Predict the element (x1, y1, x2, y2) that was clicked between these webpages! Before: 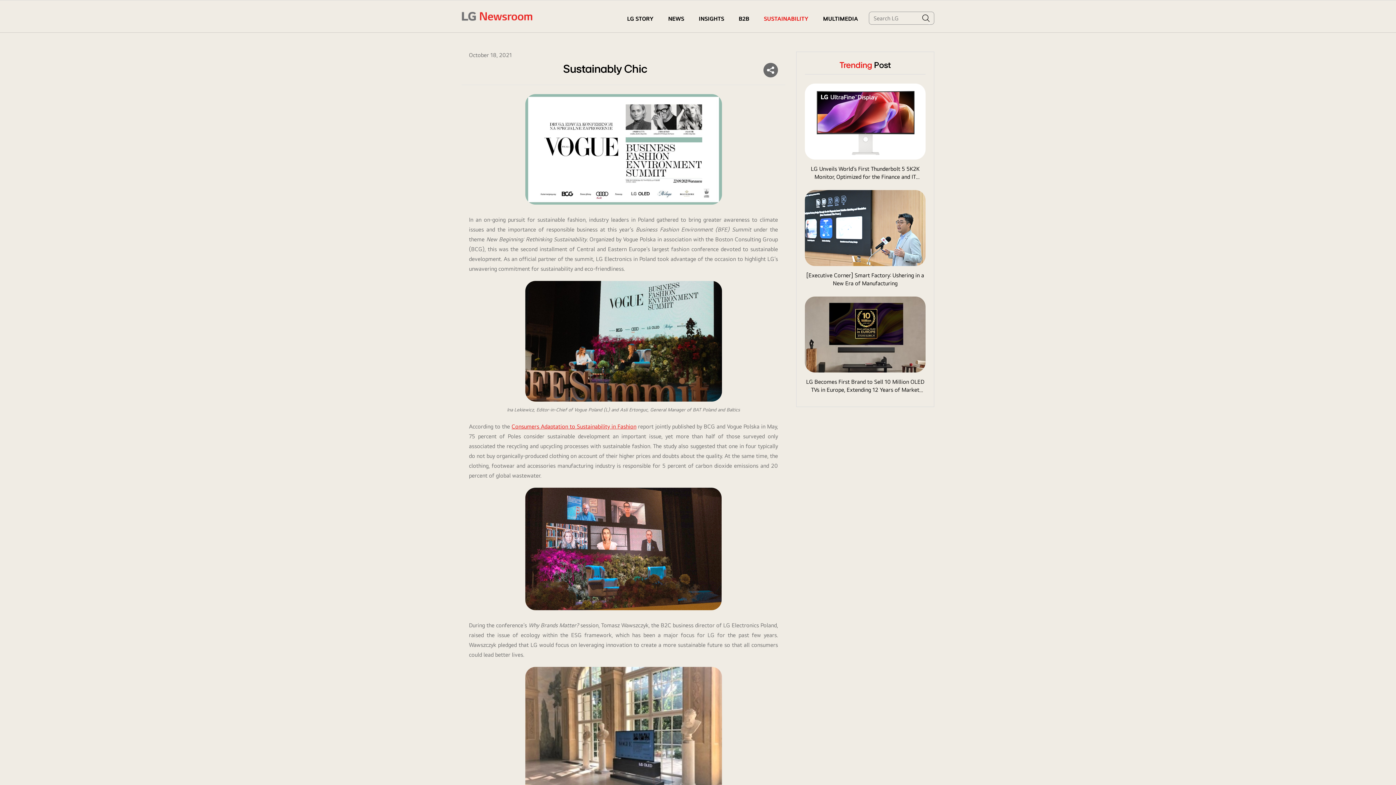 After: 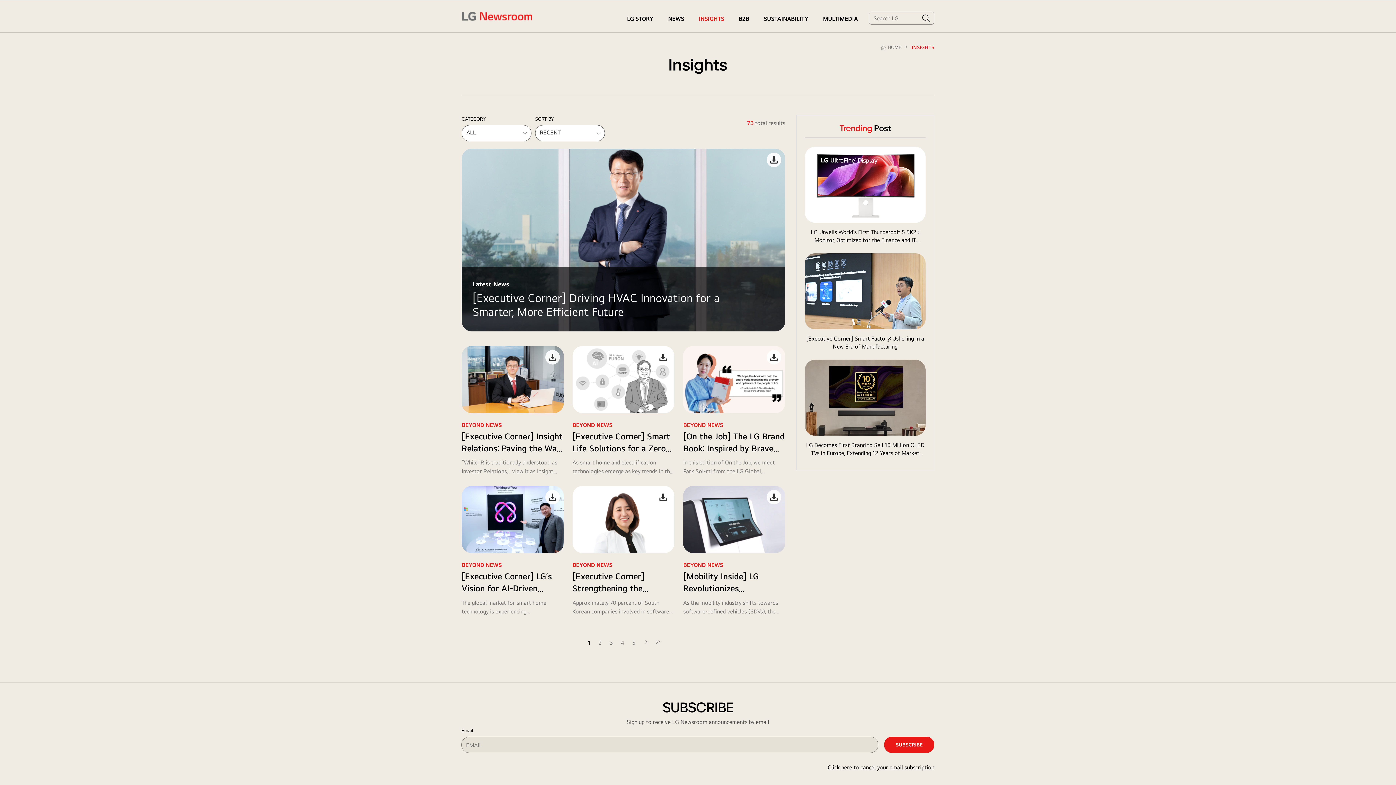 Action: bbox: (698, 5, 724, 32) label: INSIGHTS